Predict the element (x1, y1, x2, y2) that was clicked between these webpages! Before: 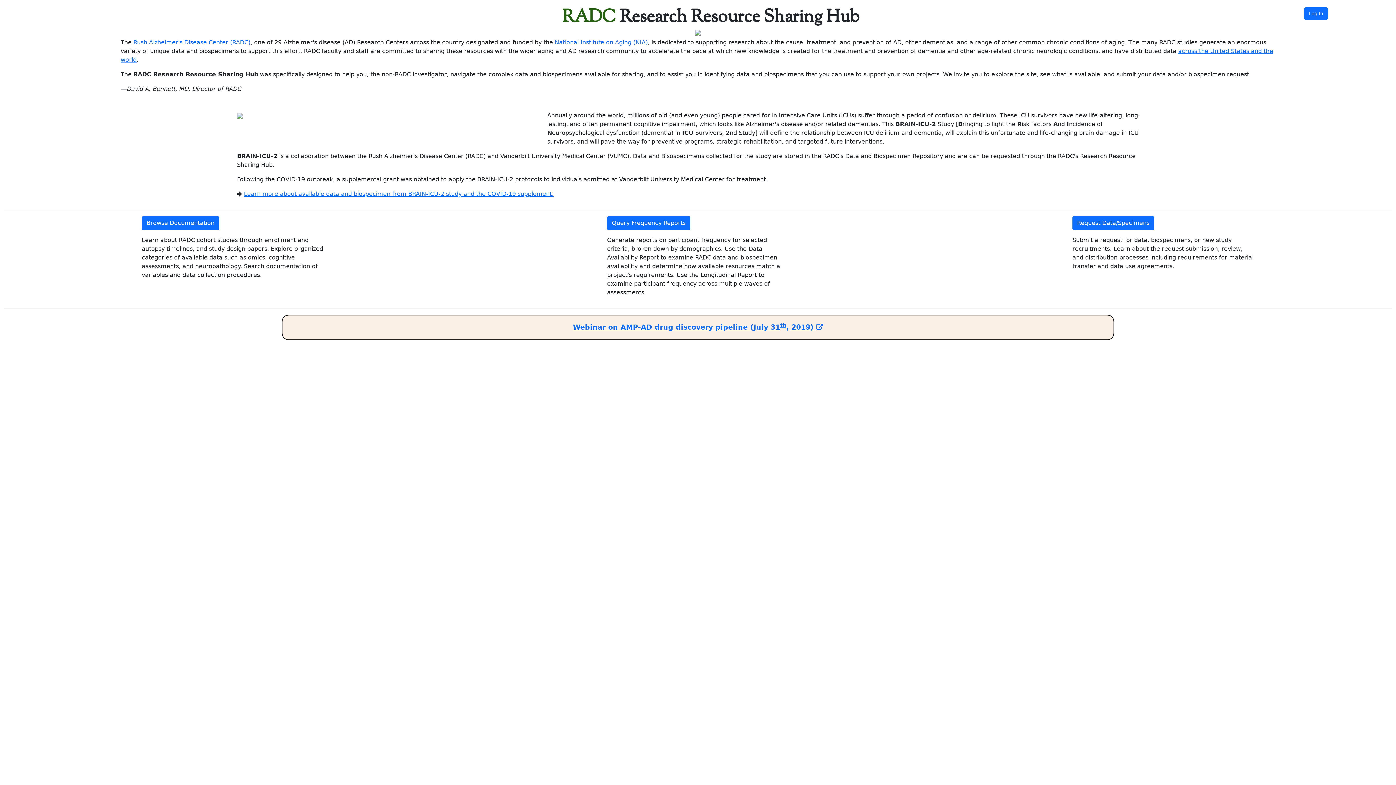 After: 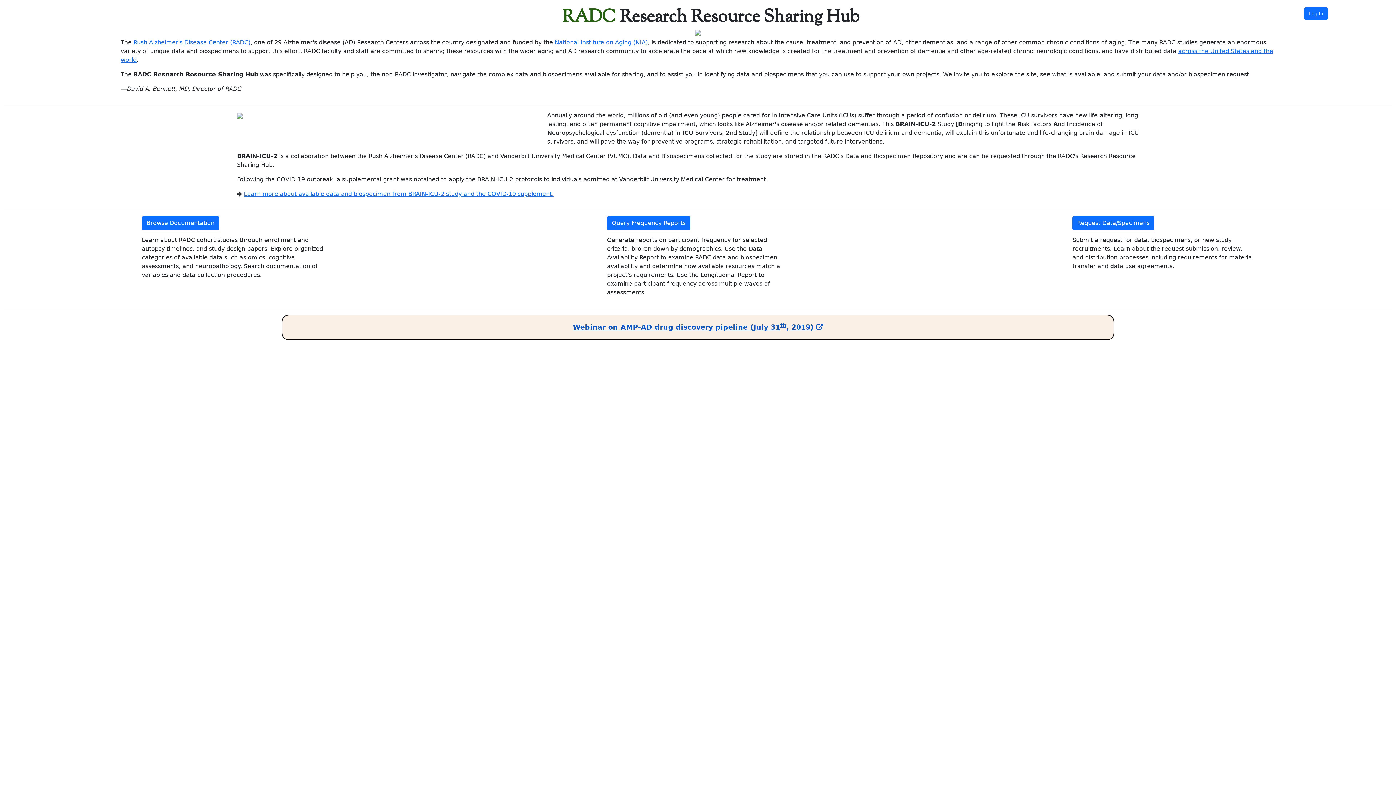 Action: bbox: (573, 323, 823, 331) label: Webinar on AMP-AD drug discovery pipeline (July 31th, 2019) 